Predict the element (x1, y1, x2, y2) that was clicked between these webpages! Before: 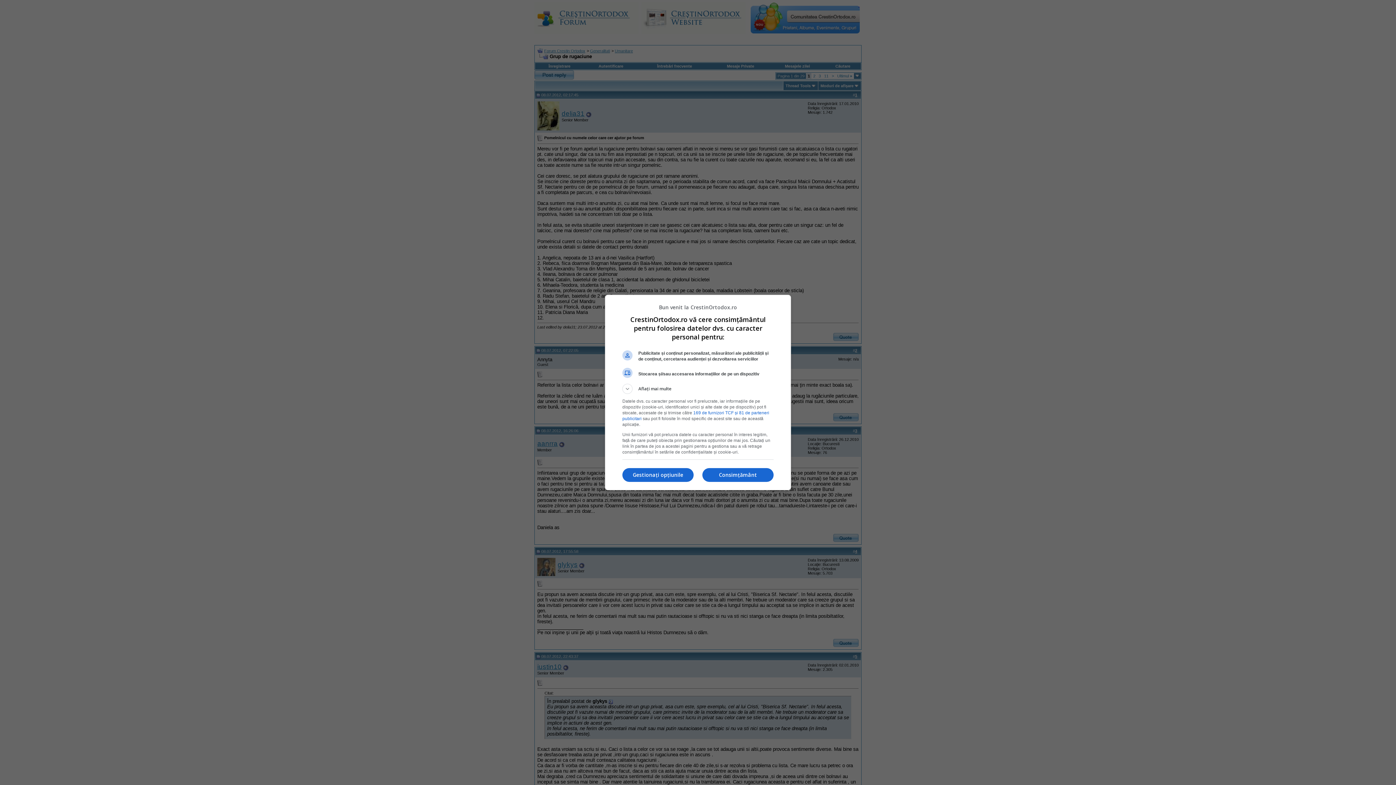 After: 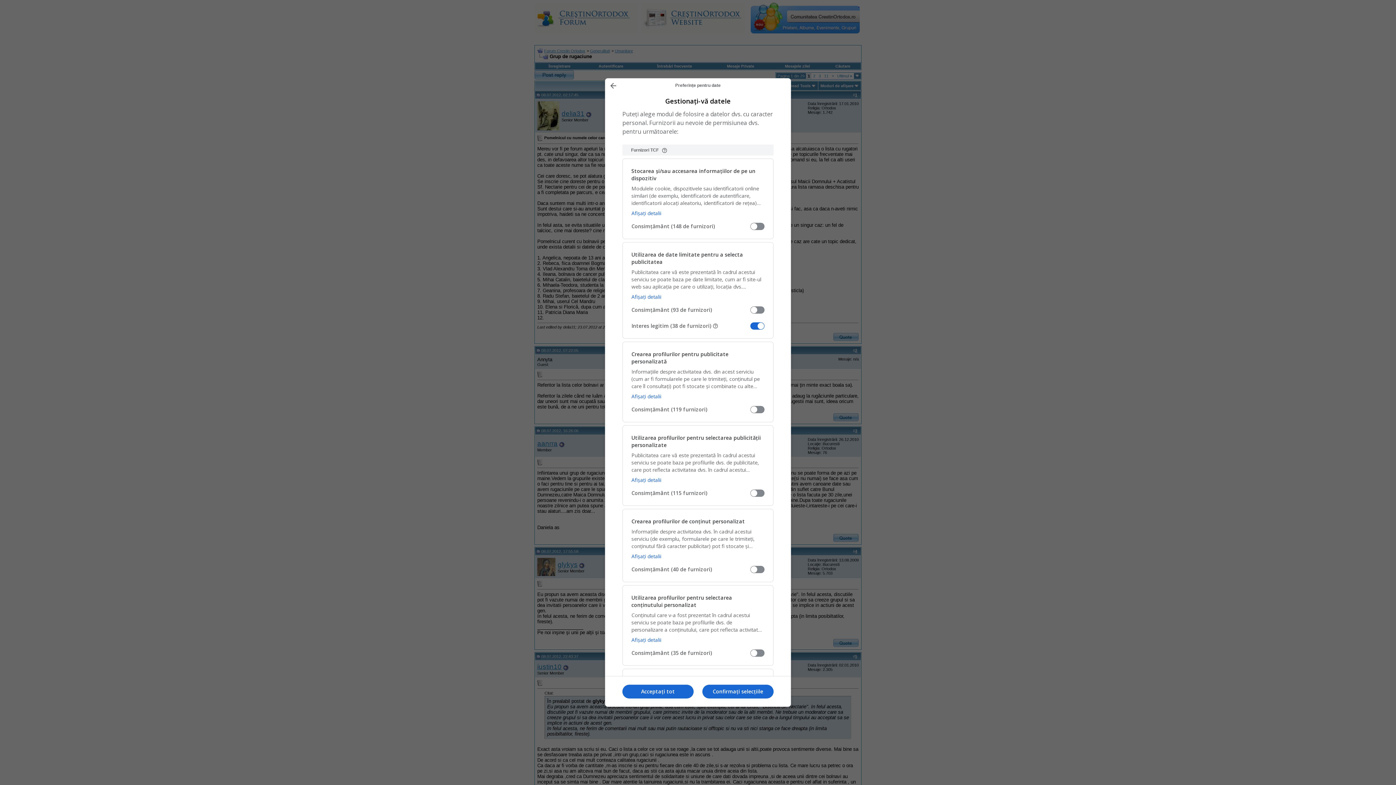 Action: bbox: (622, 468, 693, 482) label: Gestionați opțiunile